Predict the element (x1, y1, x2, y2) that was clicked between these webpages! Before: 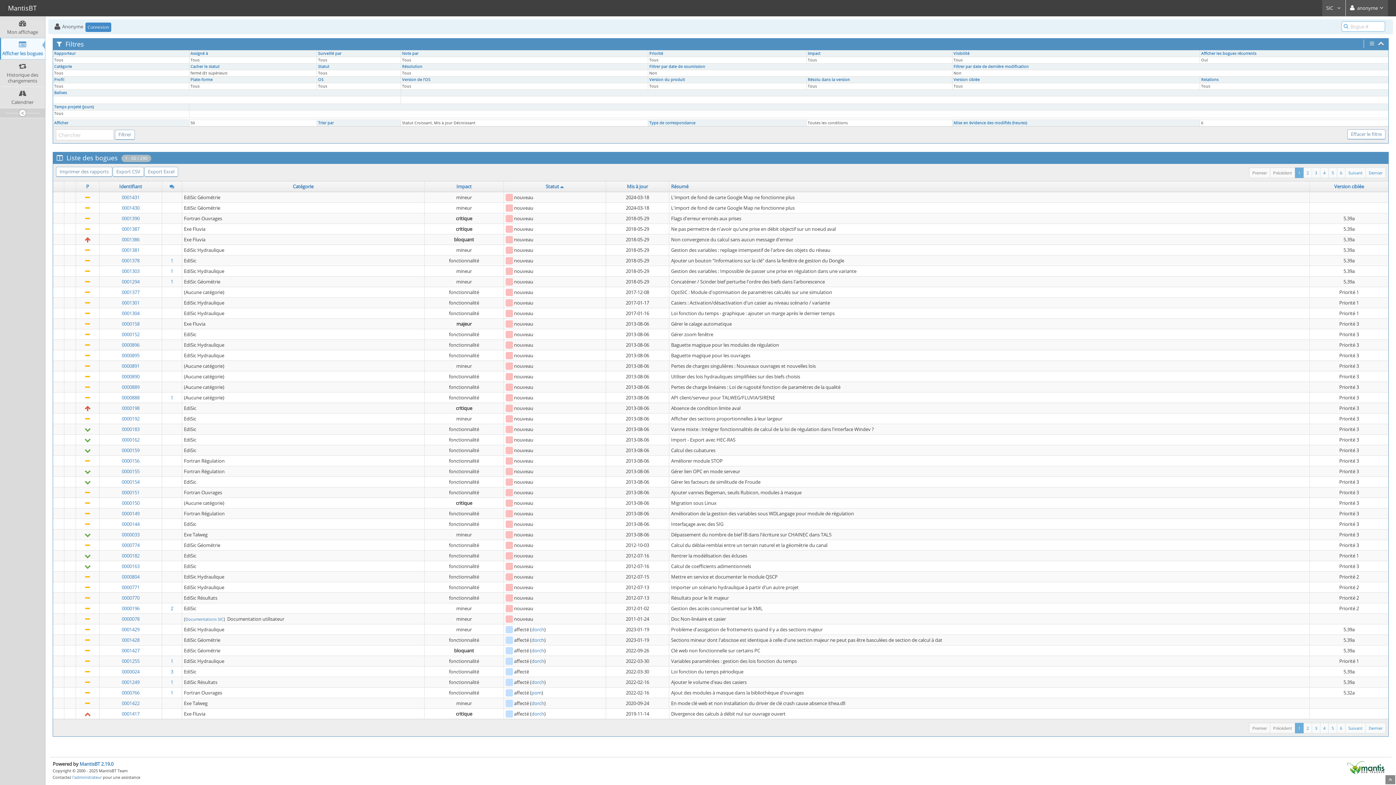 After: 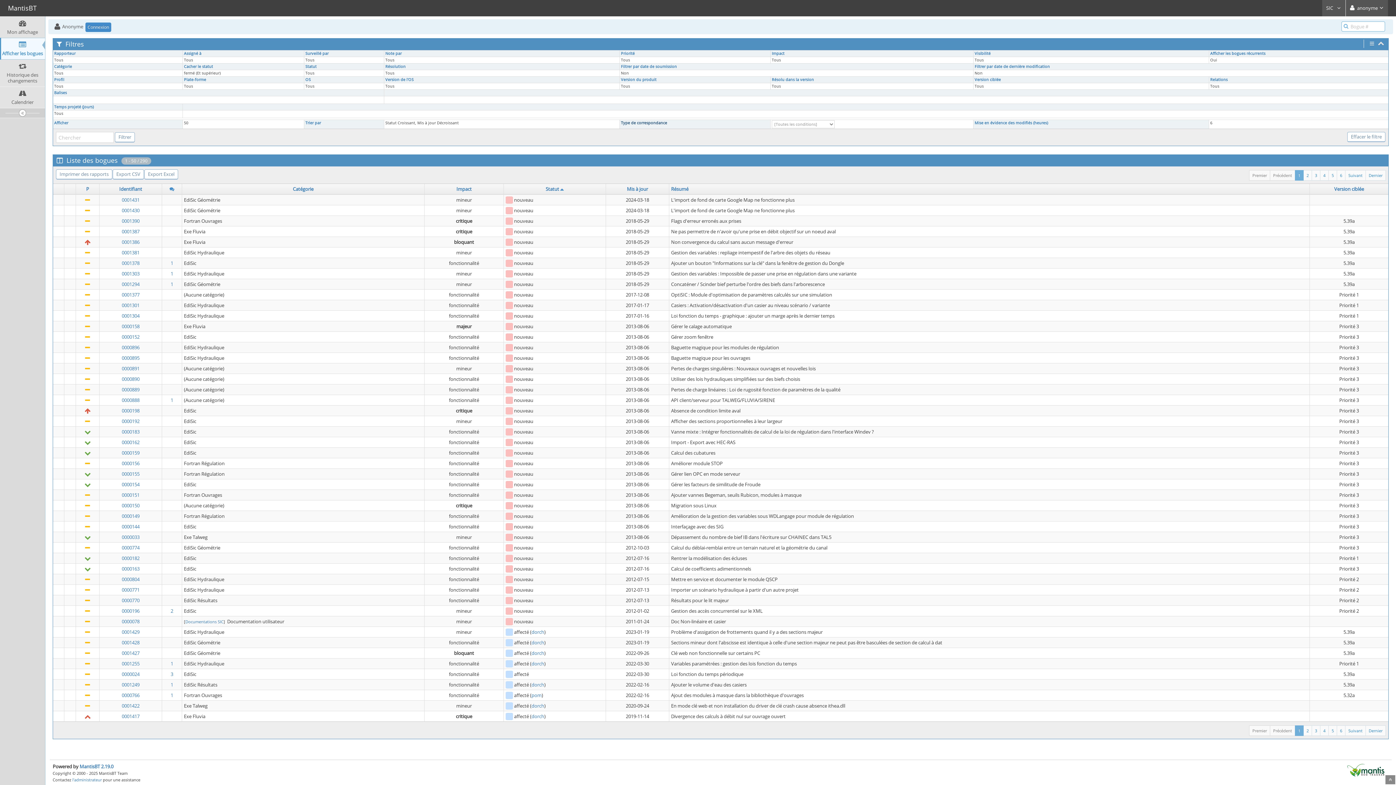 Action: label: Type de correspondance bbox: (649, 120, 695, 125)